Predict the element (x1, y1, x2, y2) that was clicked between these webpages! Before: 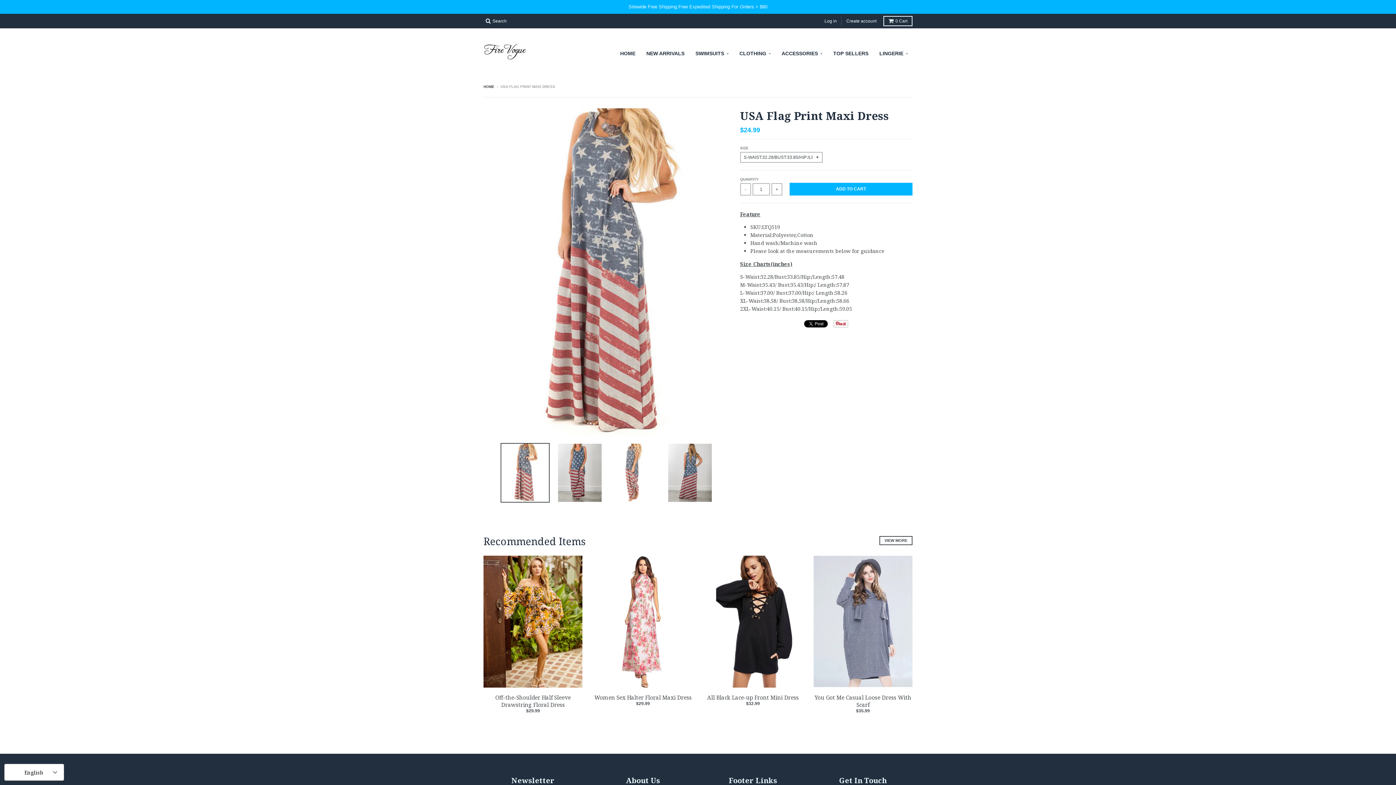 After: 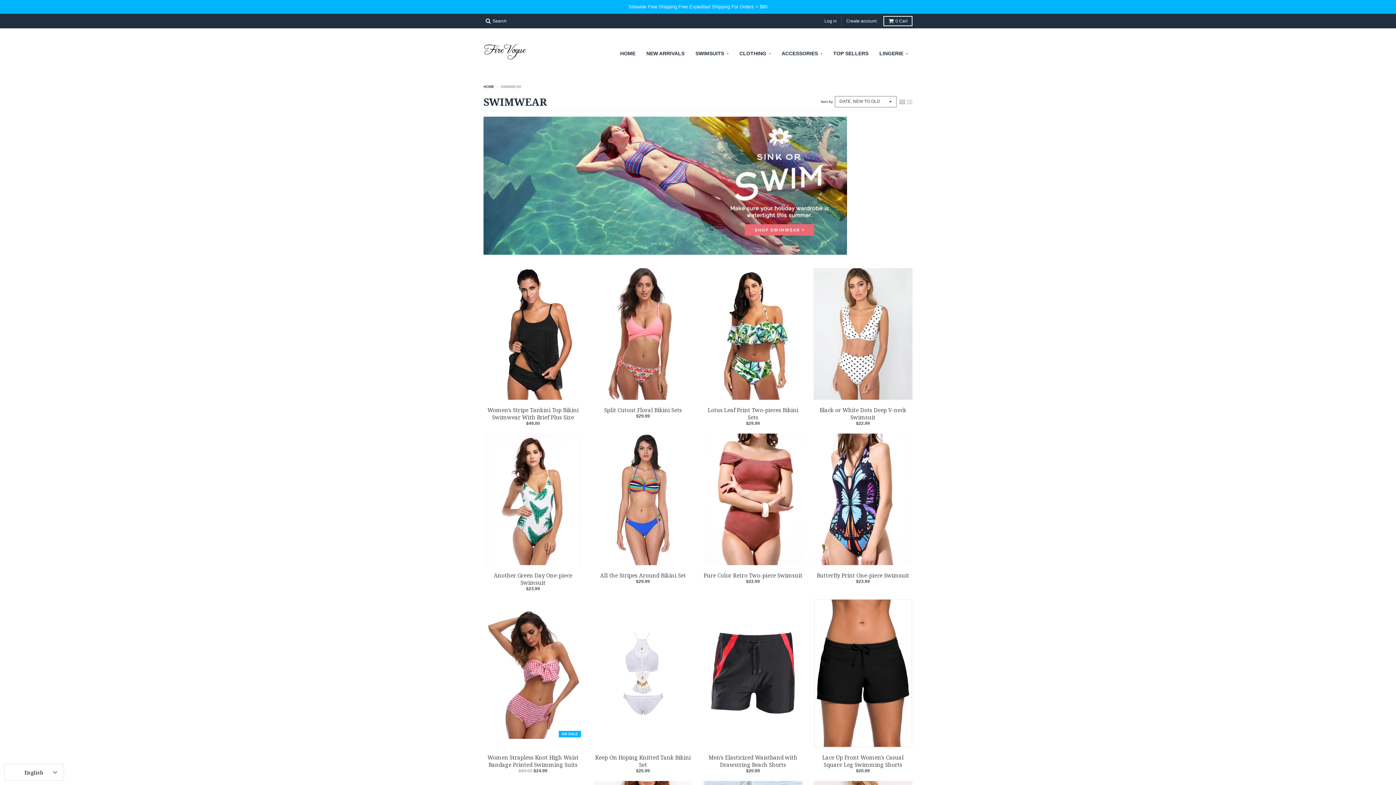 Action: label: SWIMSUITS bbox: (690, 46, 733, 60)